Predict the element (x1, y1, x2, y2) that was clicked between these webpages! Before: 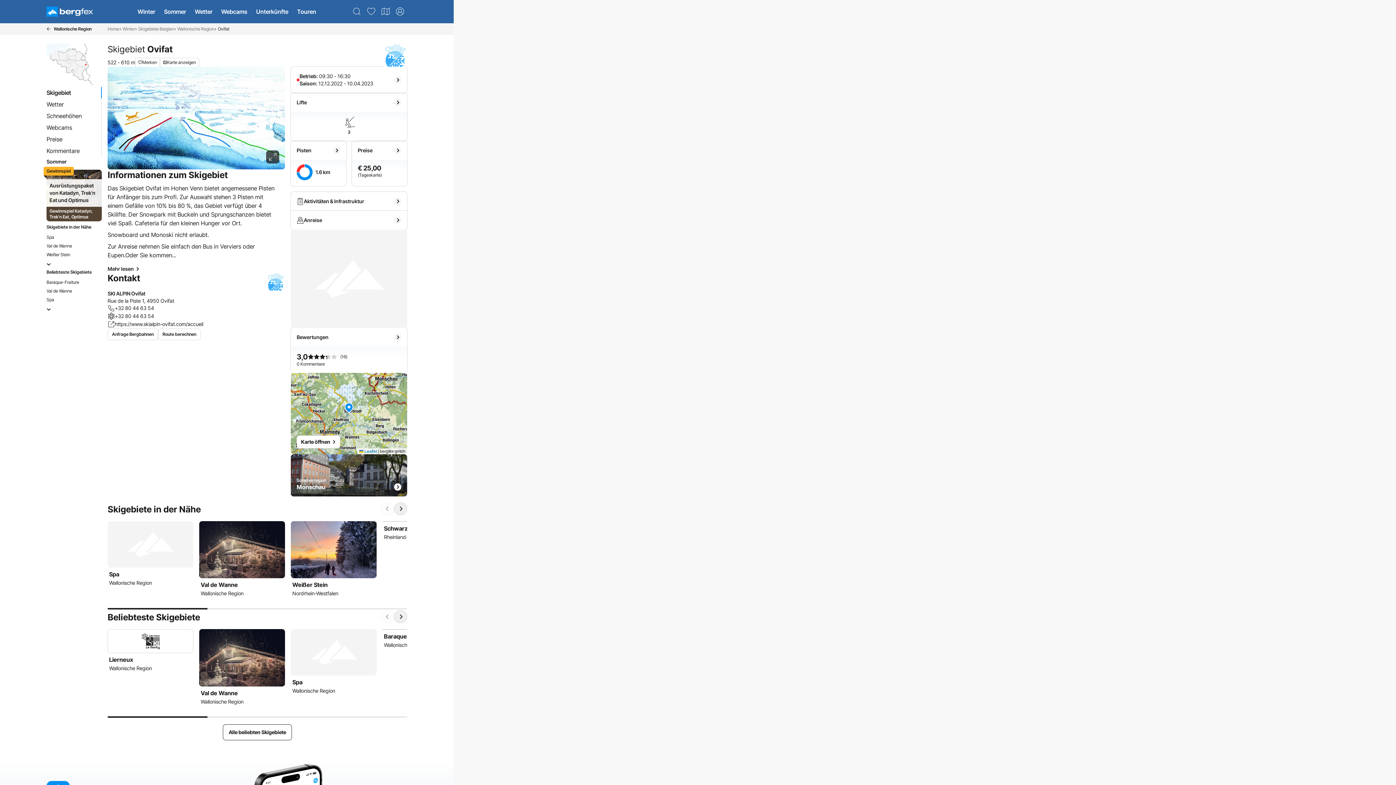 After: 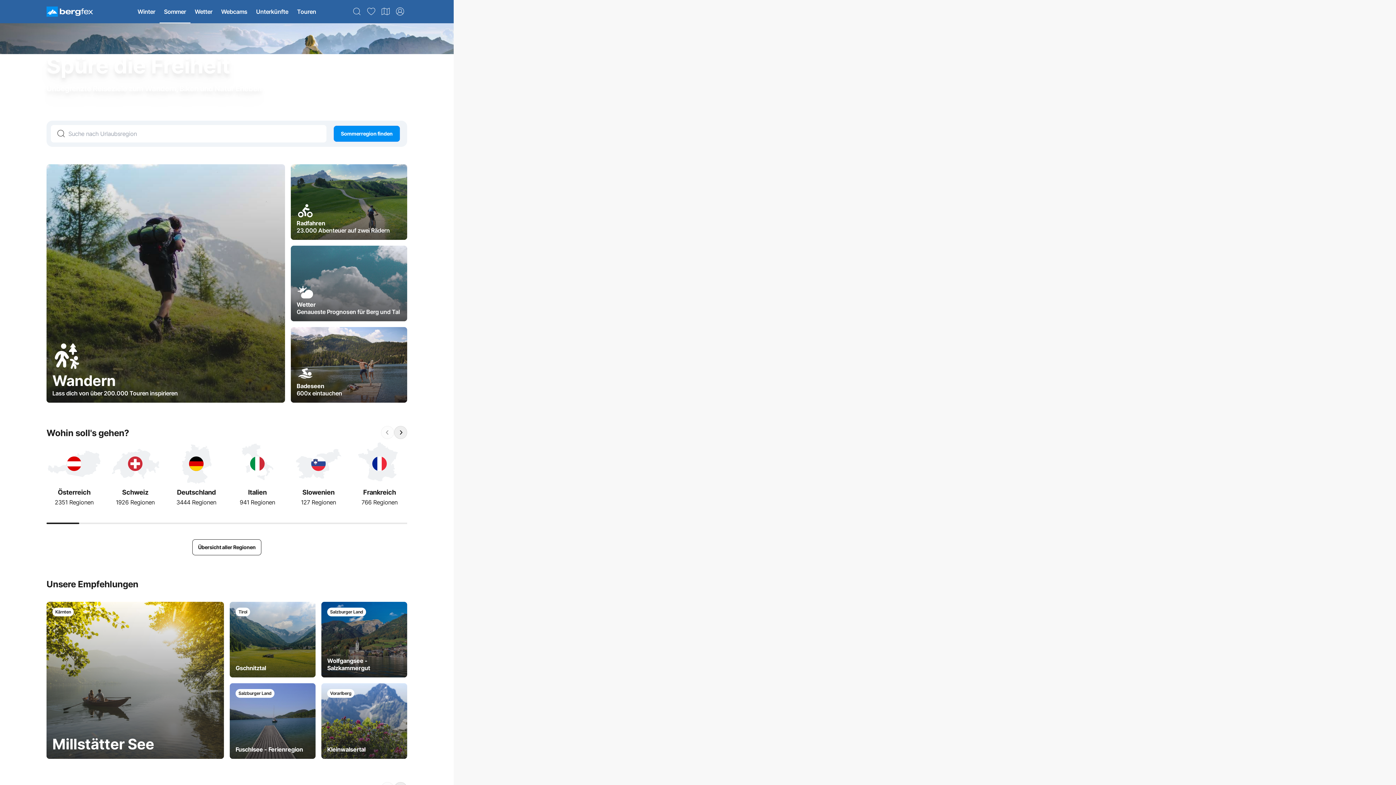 Action: bbox: (159, 0, 190, 23) label: Sommer